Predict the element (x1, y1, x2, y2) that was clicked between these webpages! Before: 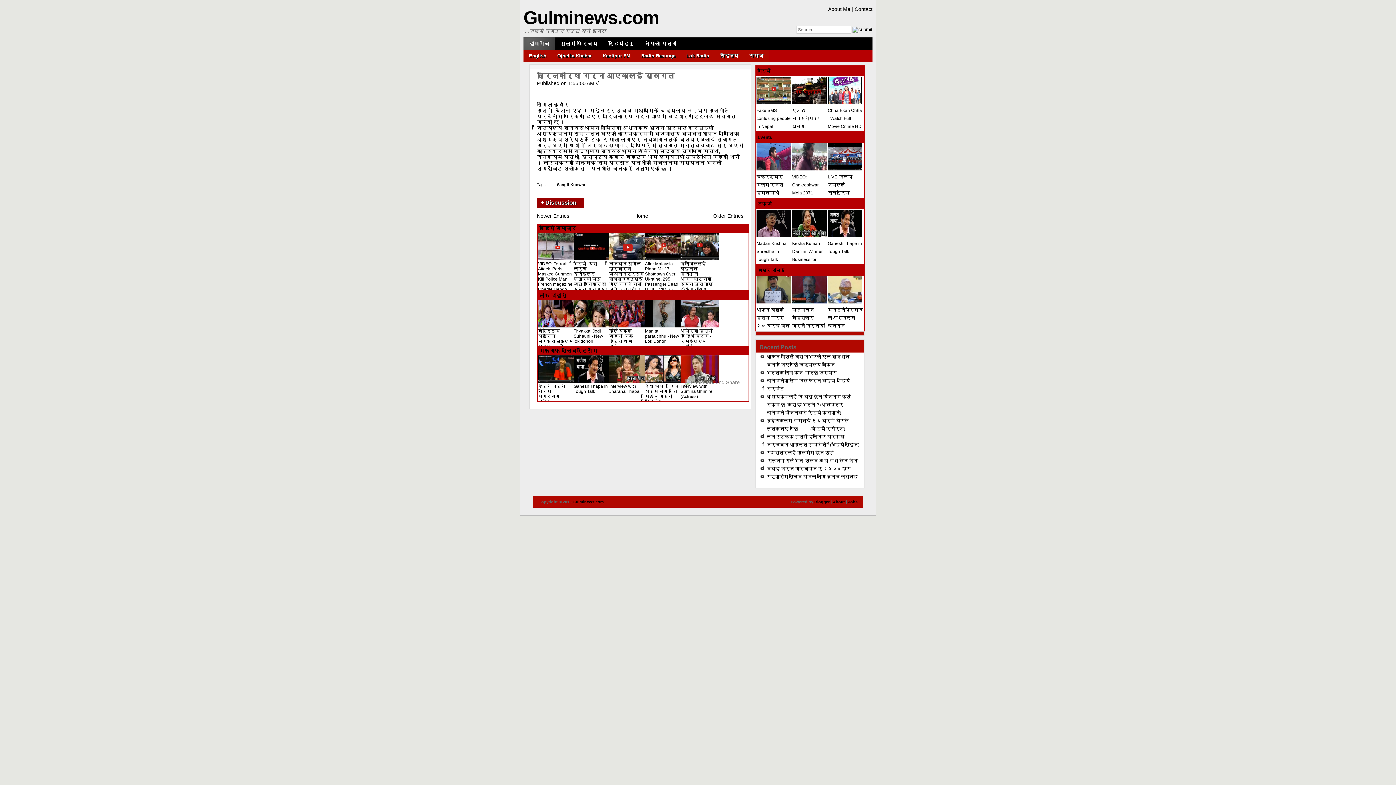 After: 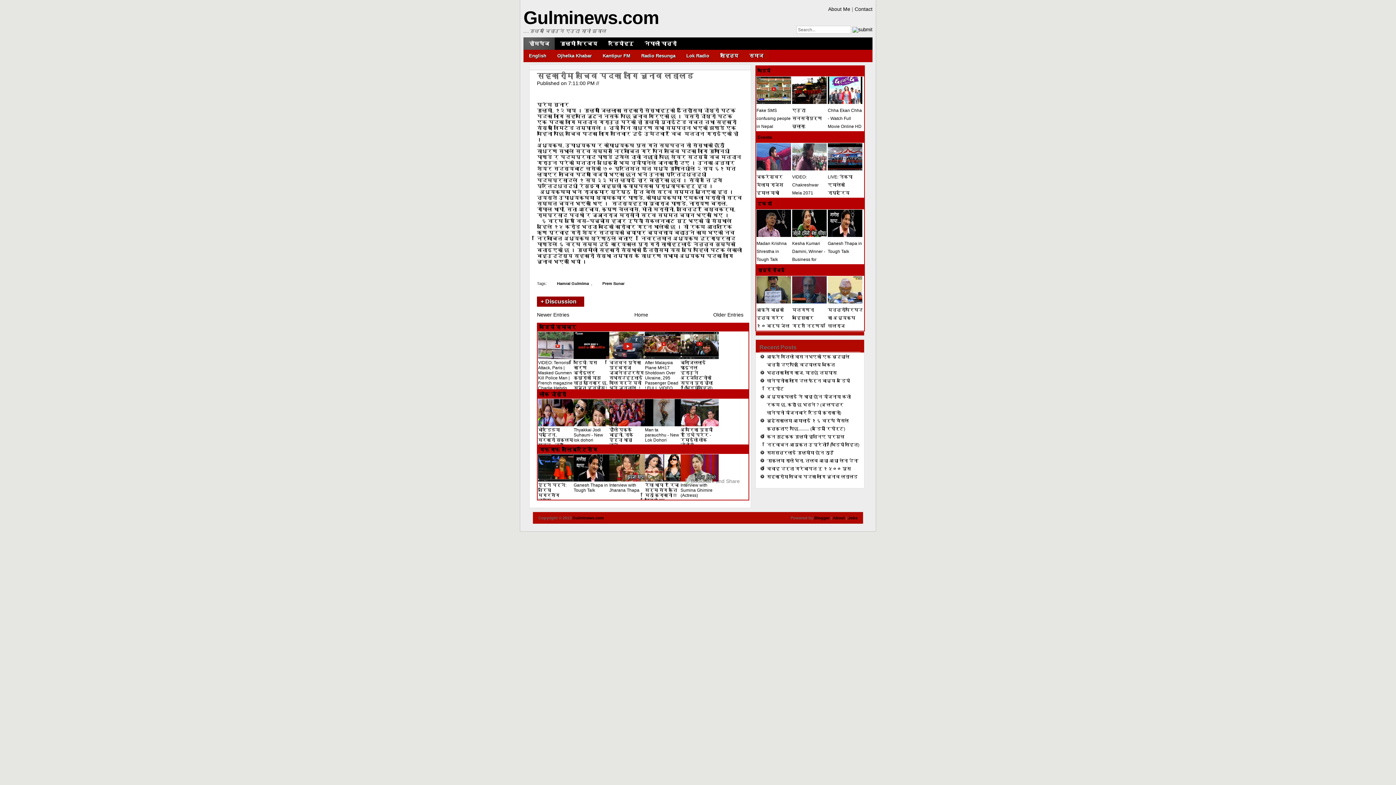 Action: label: सहकारीमा सचिव पदका लागि चुनाव लडालड bbox: (766, 474, 857, 479)